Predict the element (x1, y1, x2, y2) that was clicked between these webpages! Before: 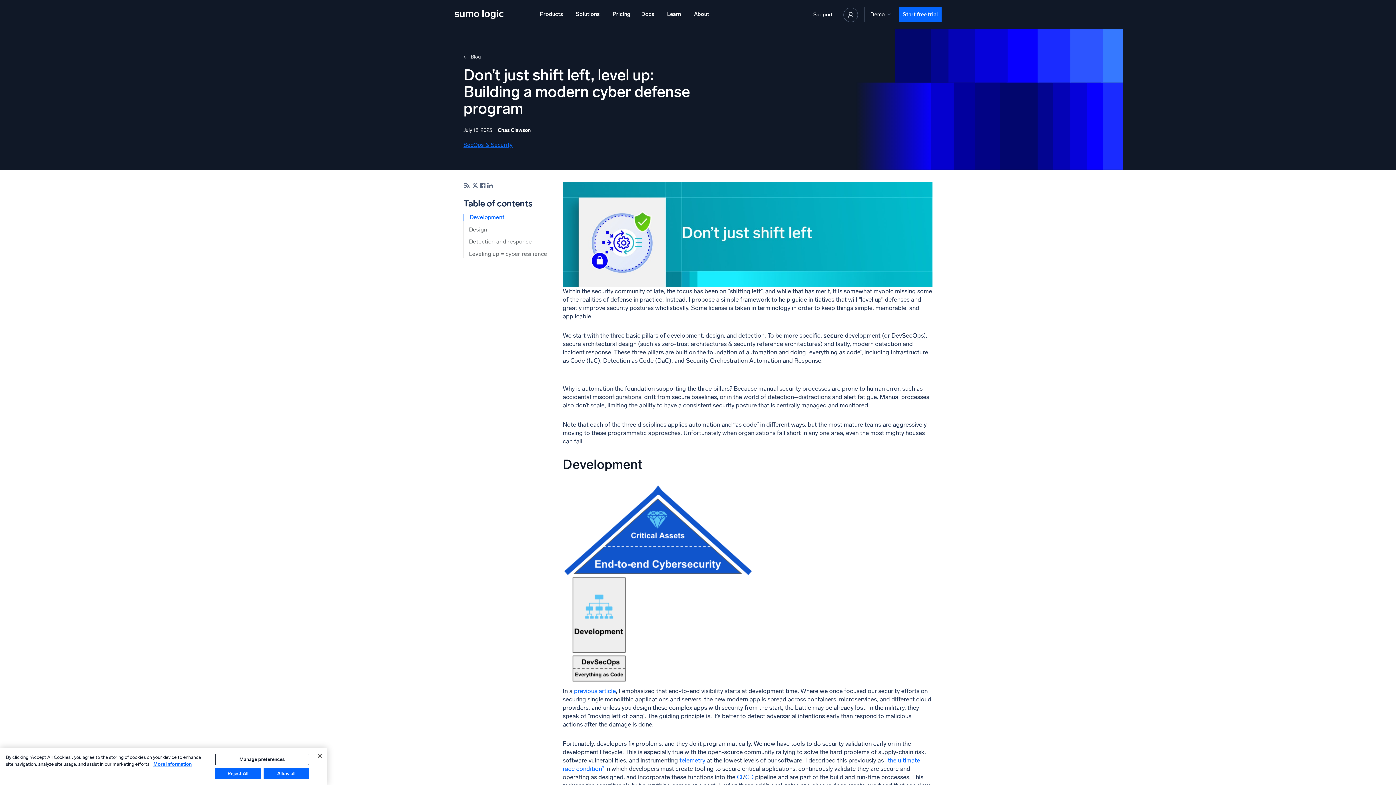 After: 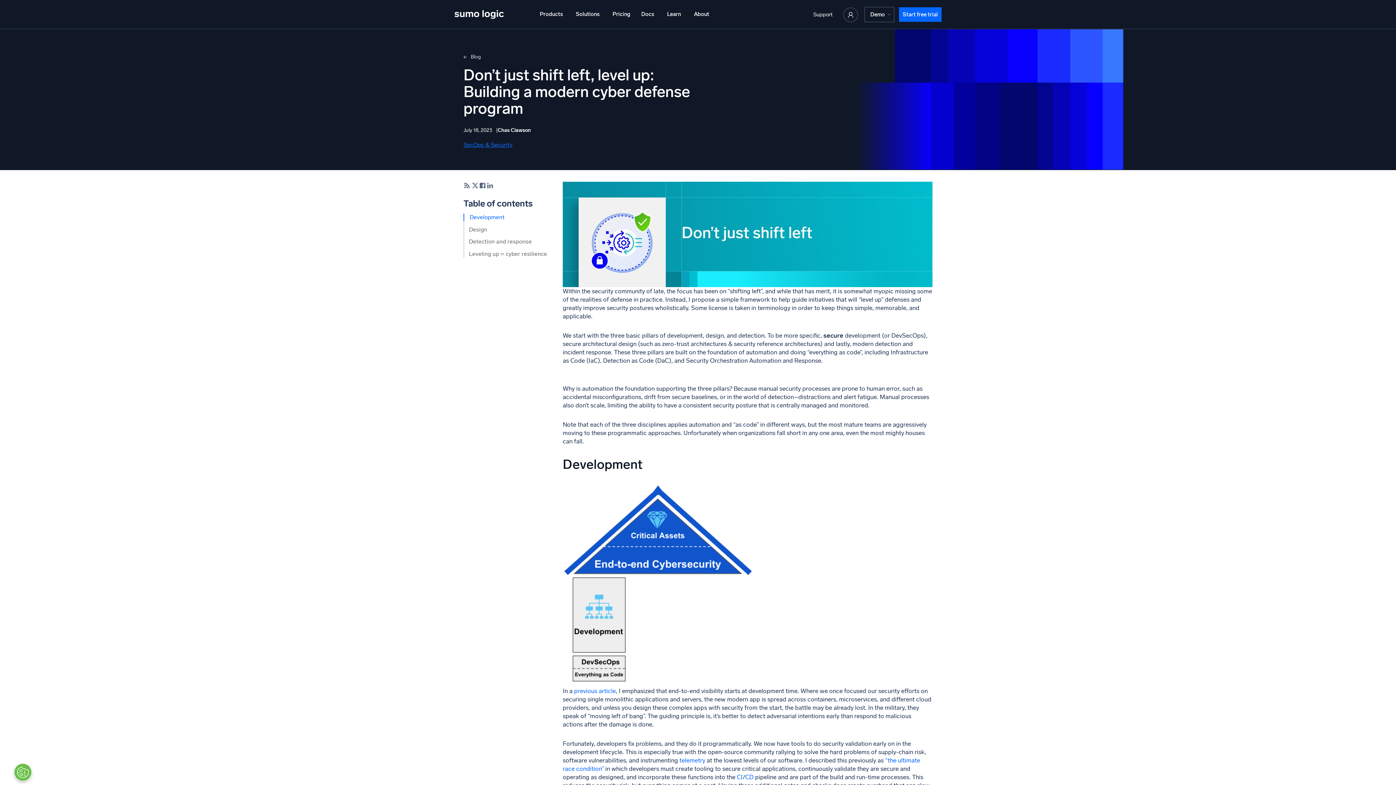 Action: label: Close bbox: (312, 748, 328, 764)